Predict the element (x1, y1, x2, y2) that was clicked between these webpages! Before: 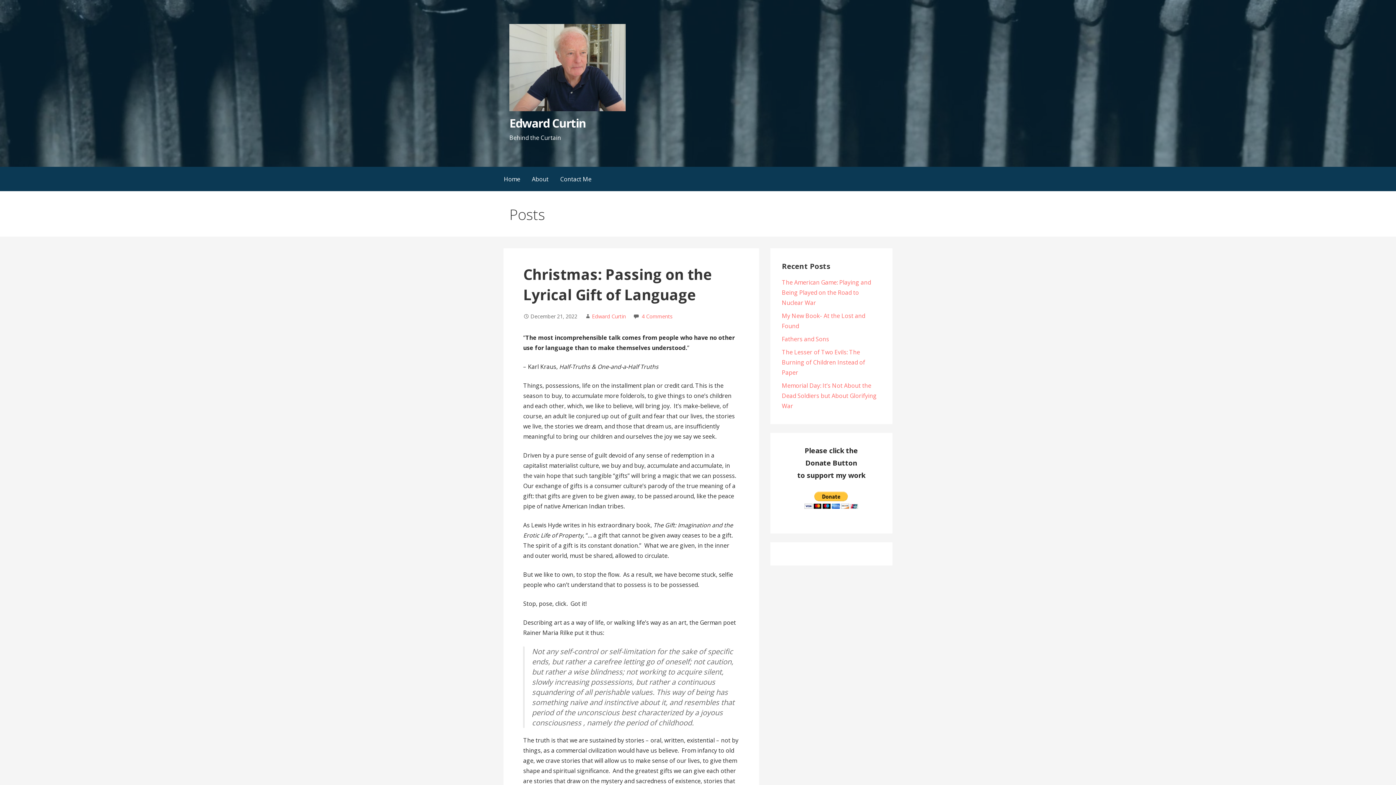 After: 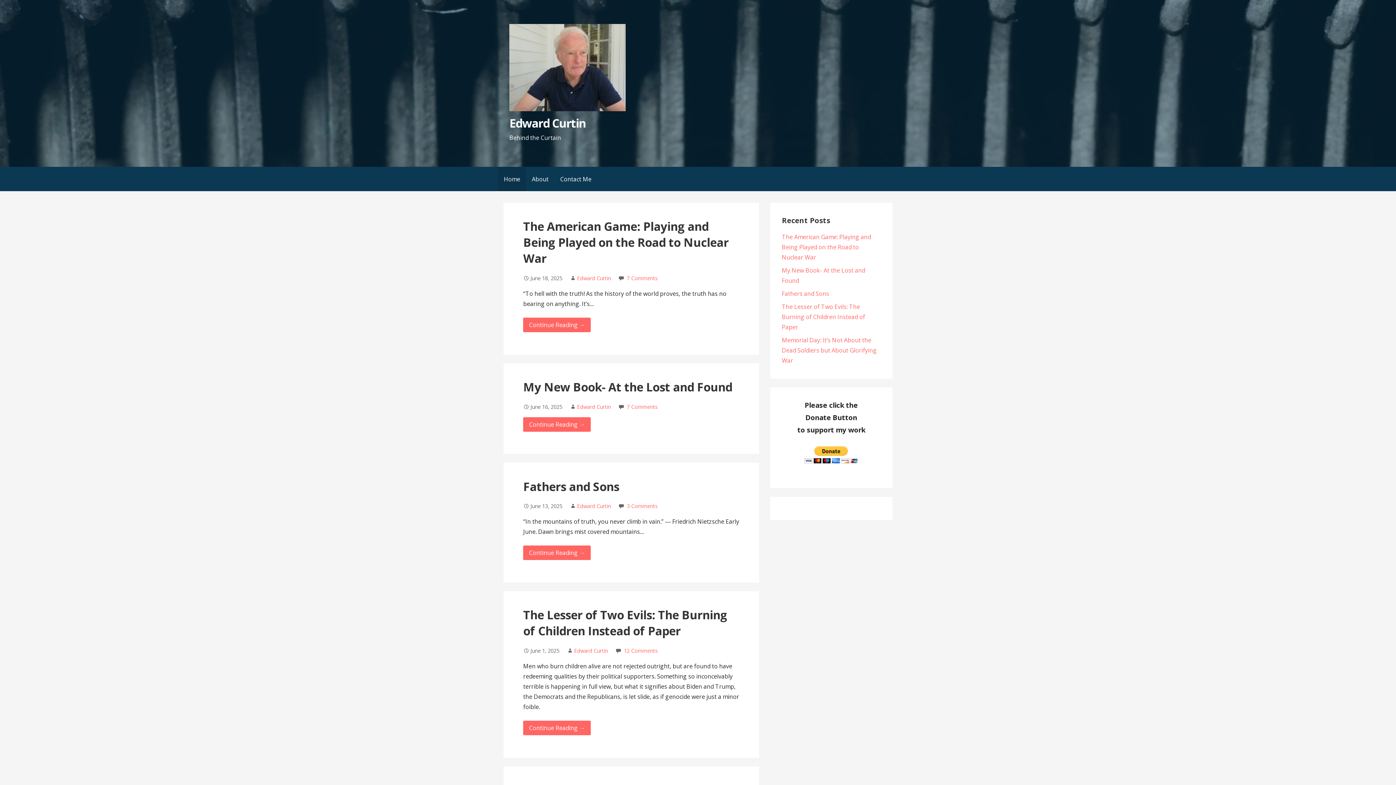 Action: bbox: (509, 115, 585, 130) label: Edward Curtin